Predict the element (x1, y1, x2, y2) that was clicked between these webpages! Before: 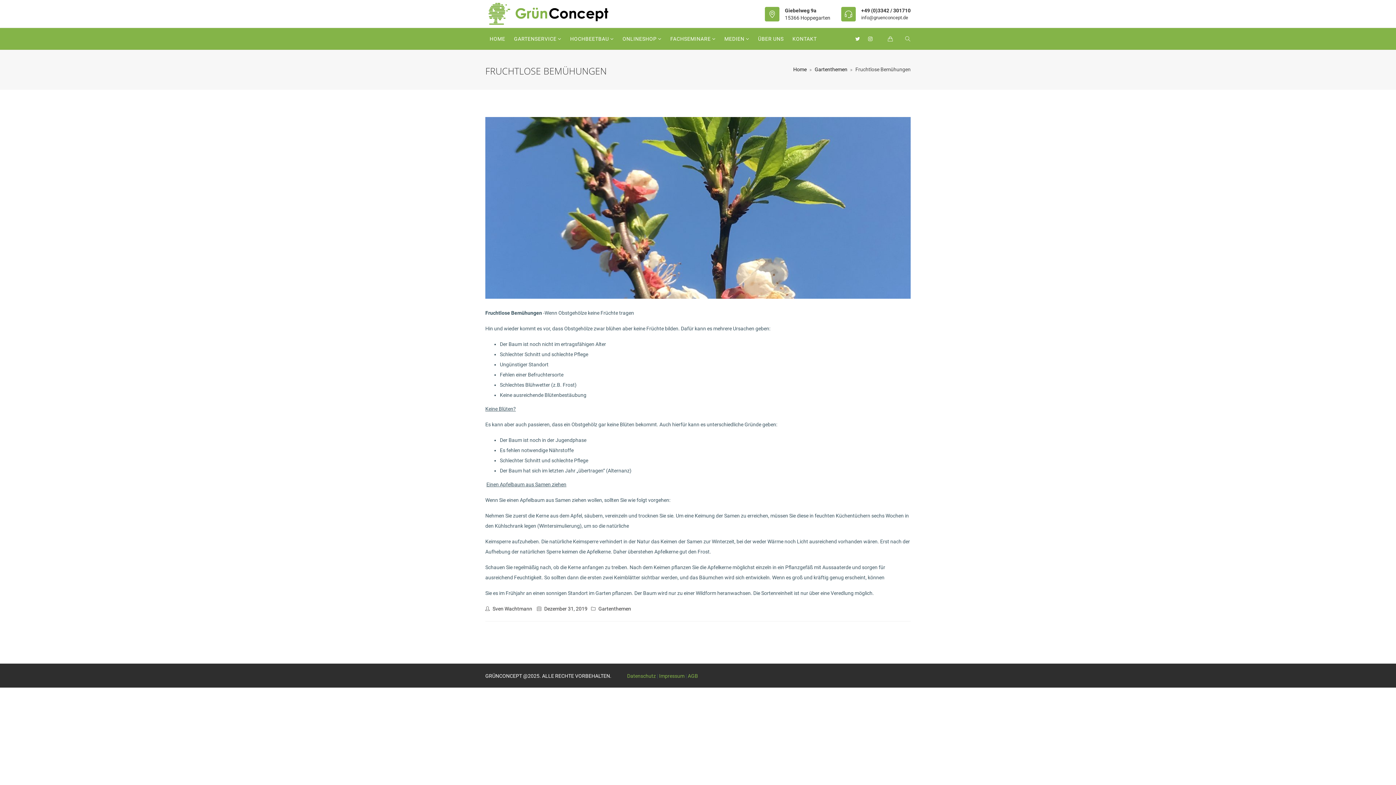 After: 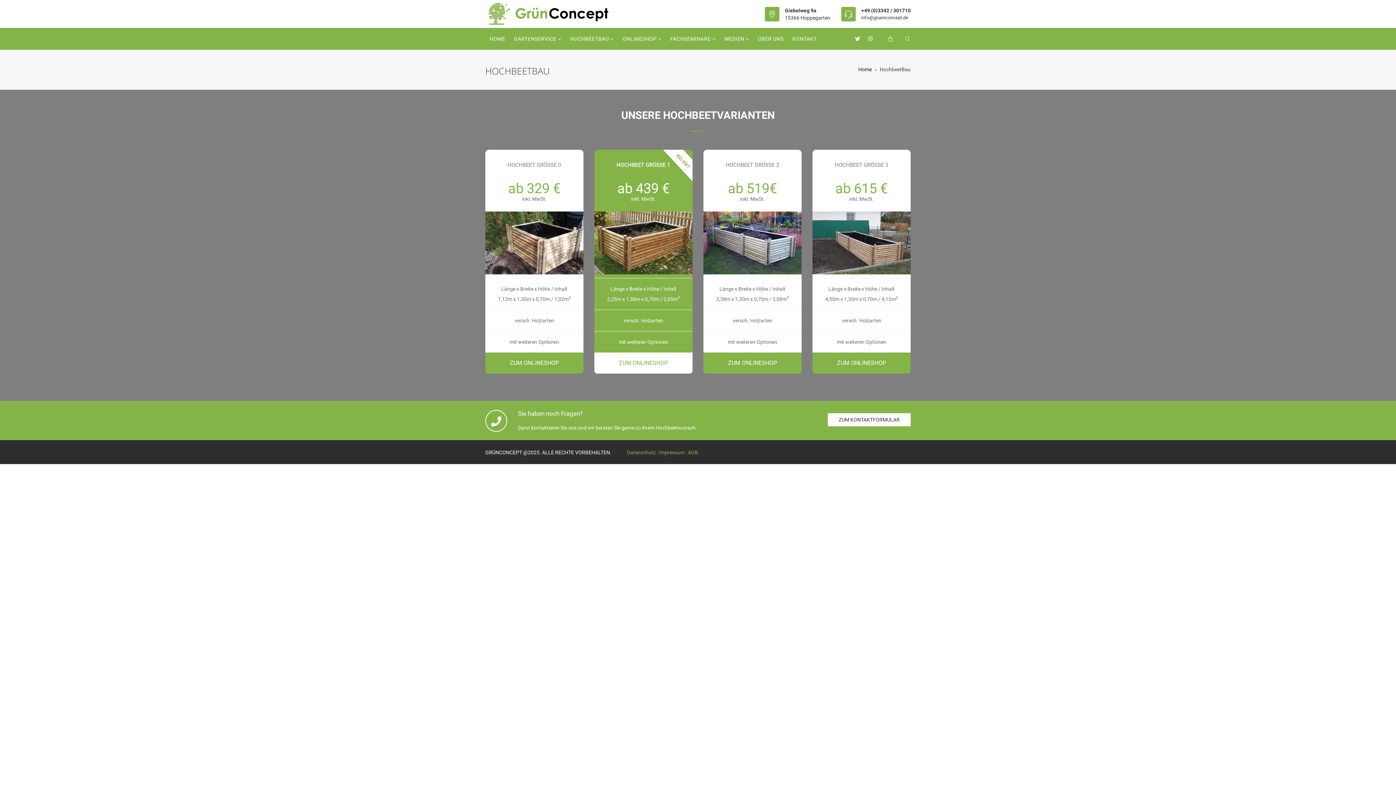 Action: label: HOCHBEETBAU  bbox: (565, 28, 618, 49)